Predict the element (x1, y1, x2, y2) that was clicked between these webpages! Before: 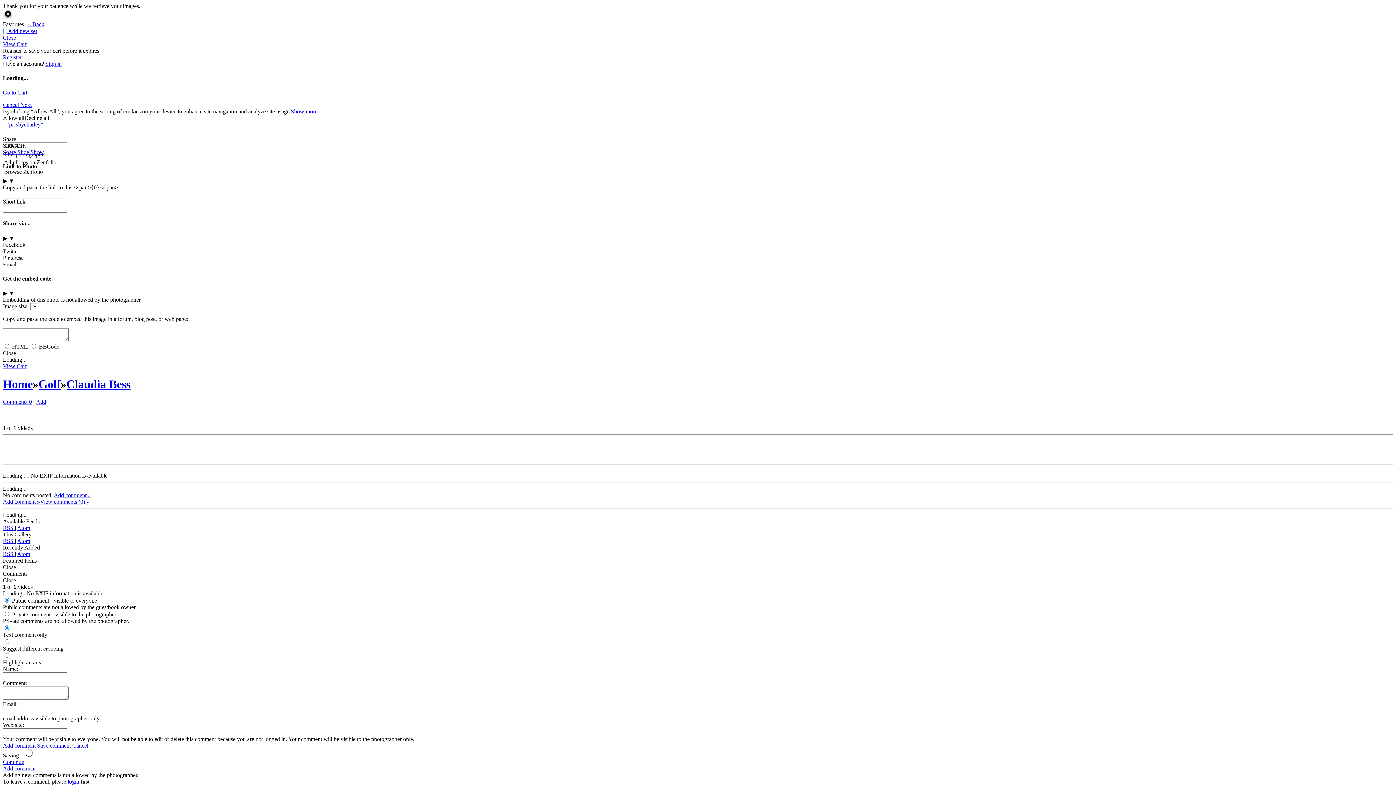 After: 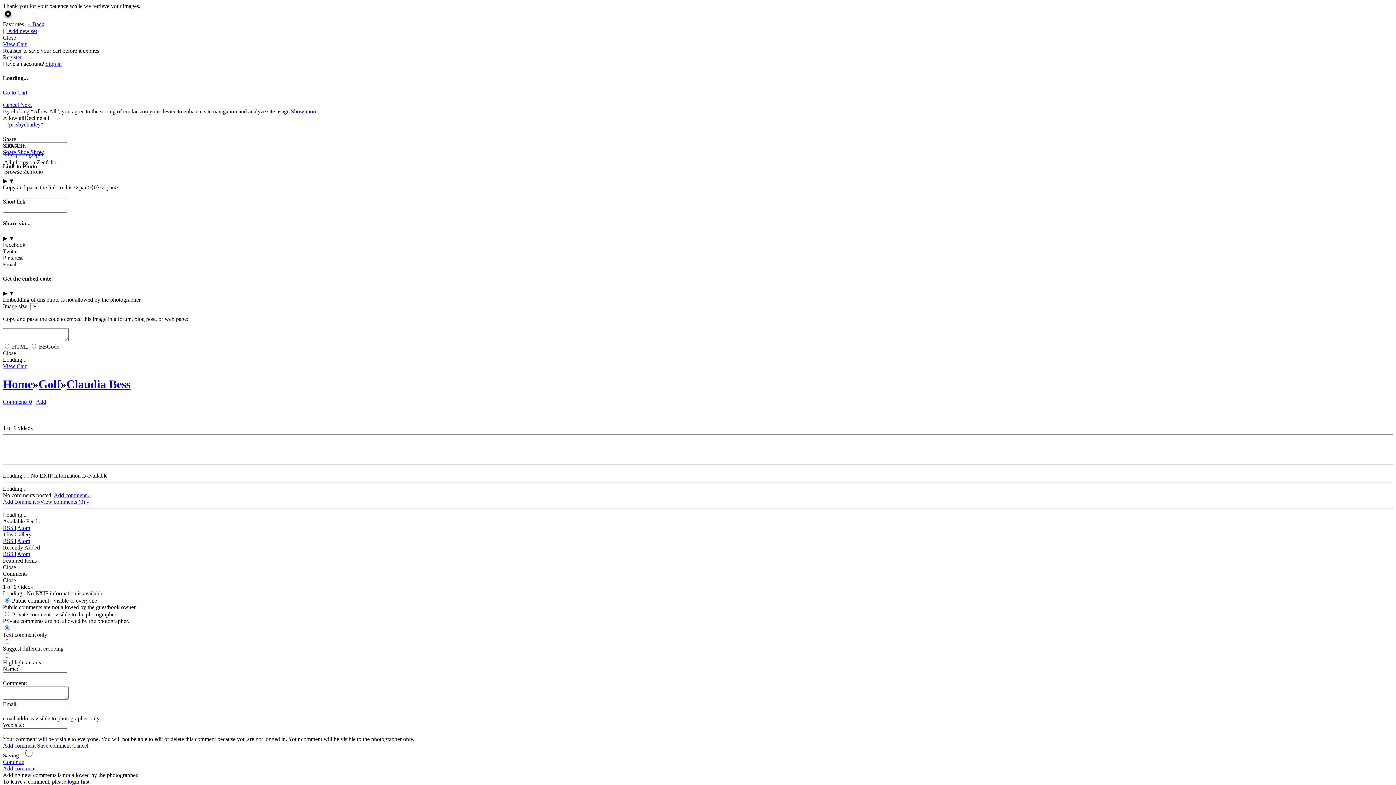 Action: bbox: (2, 101, 20, 107) label: Cancel 